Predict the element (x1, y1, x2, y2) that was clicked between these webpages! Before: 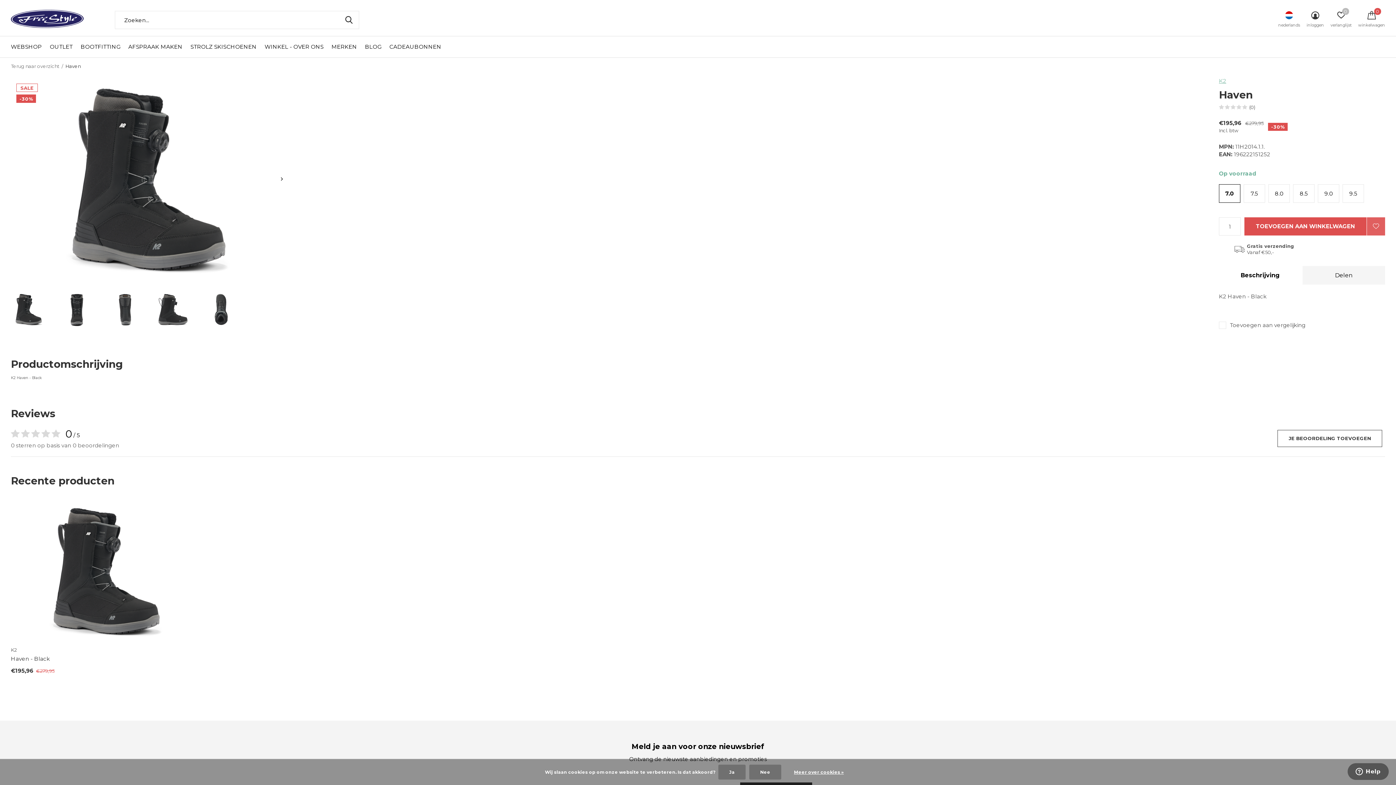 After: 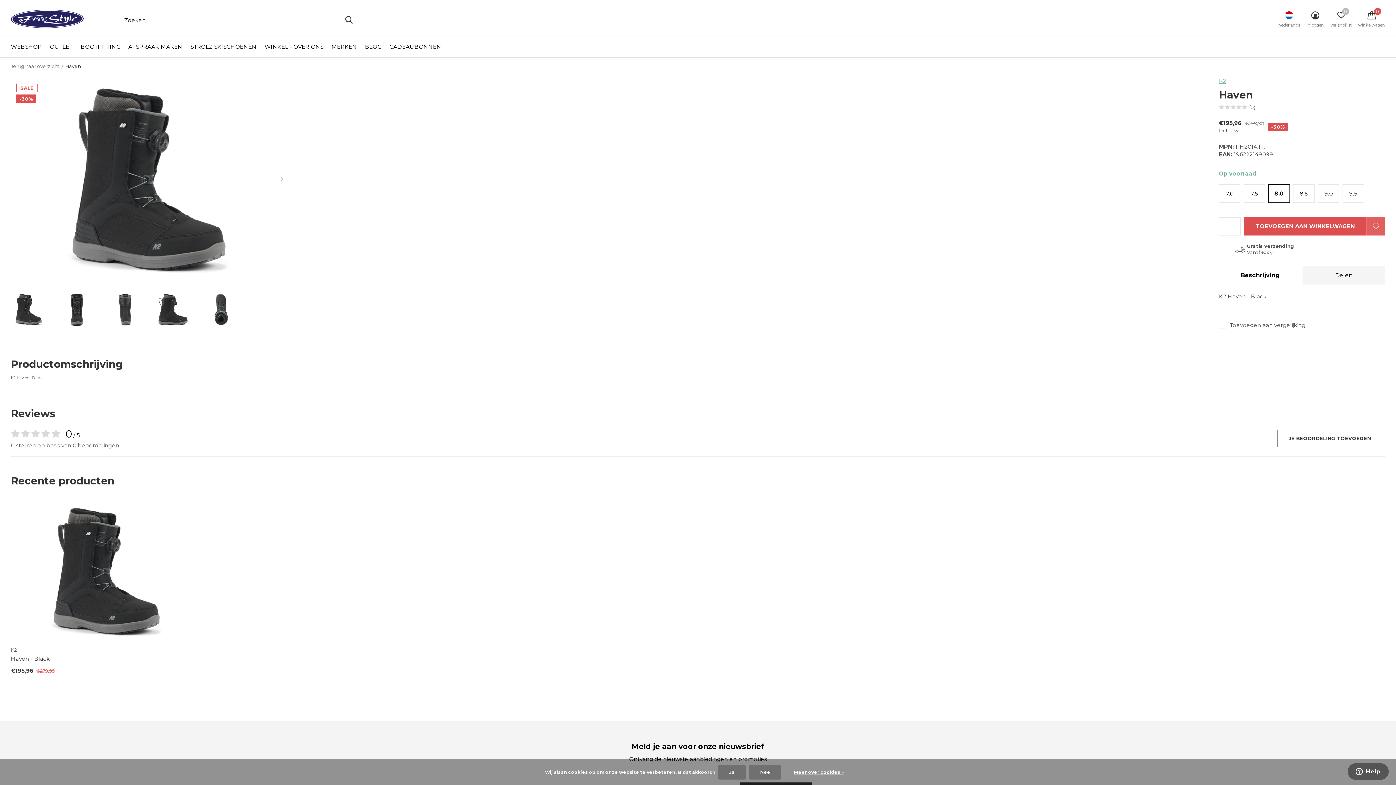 Action: label: 8.0 bbox: (1268, 184, 1290, 202)